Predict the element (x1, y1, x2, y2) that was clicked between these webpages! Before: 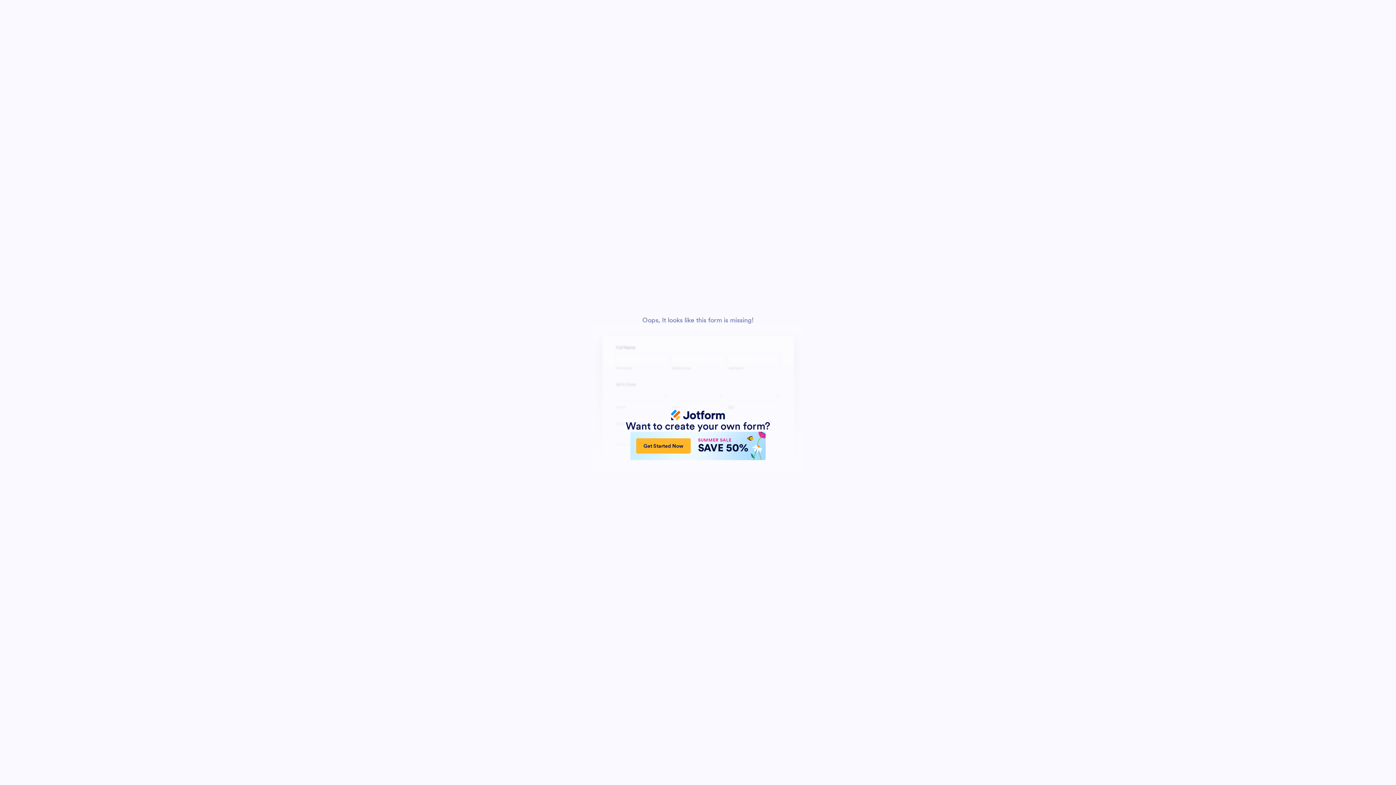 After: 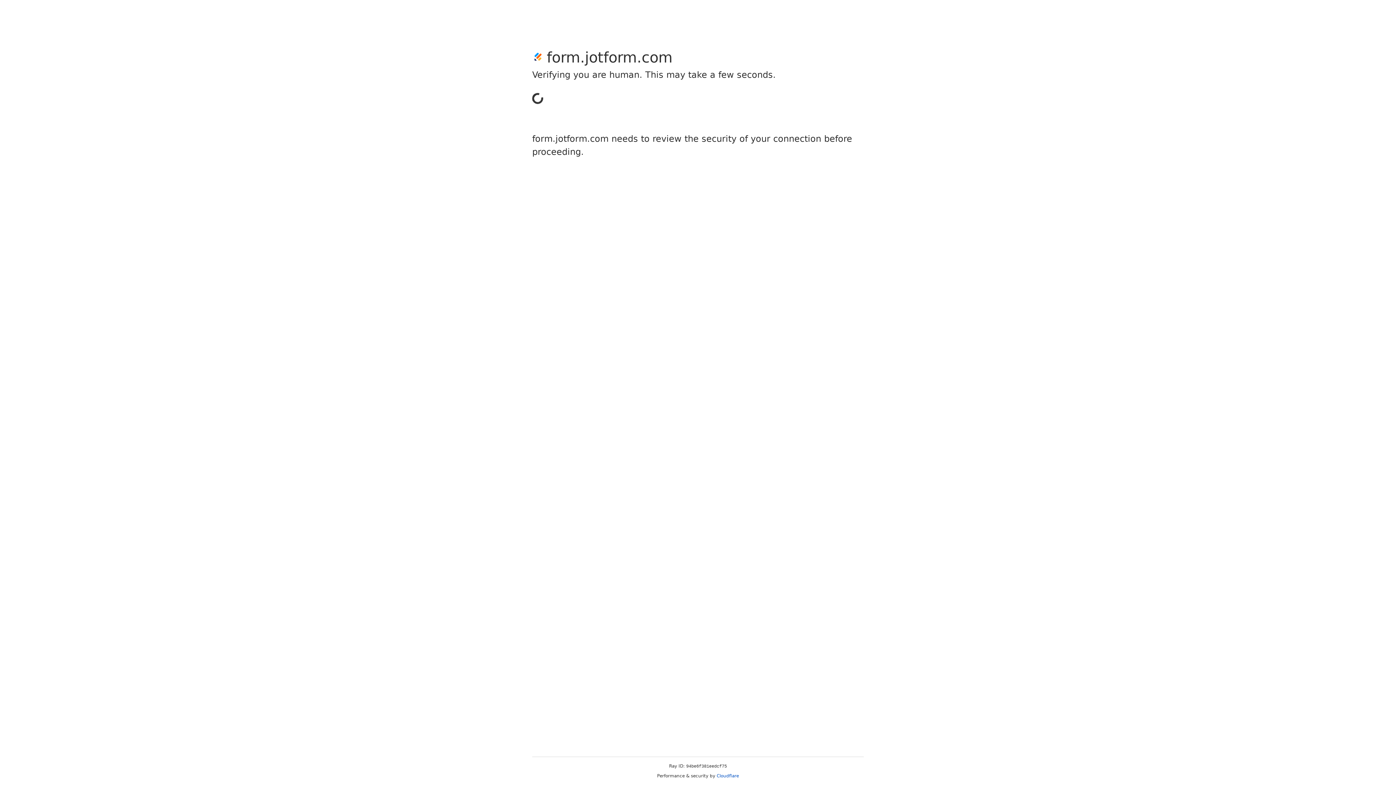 Action: bbox: (630, 432, 765, 460) label: Get Started Now
SUMMER SALE
SAVE 50%